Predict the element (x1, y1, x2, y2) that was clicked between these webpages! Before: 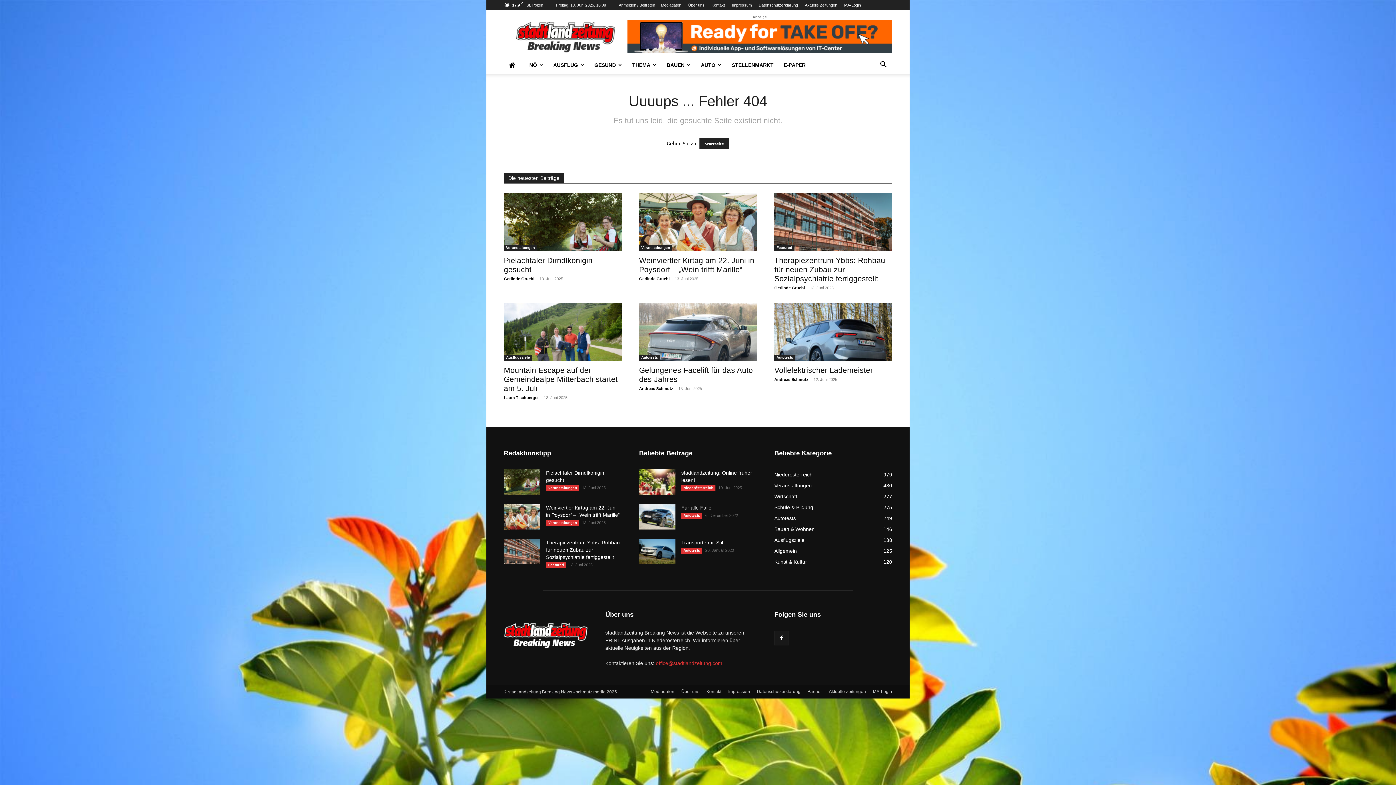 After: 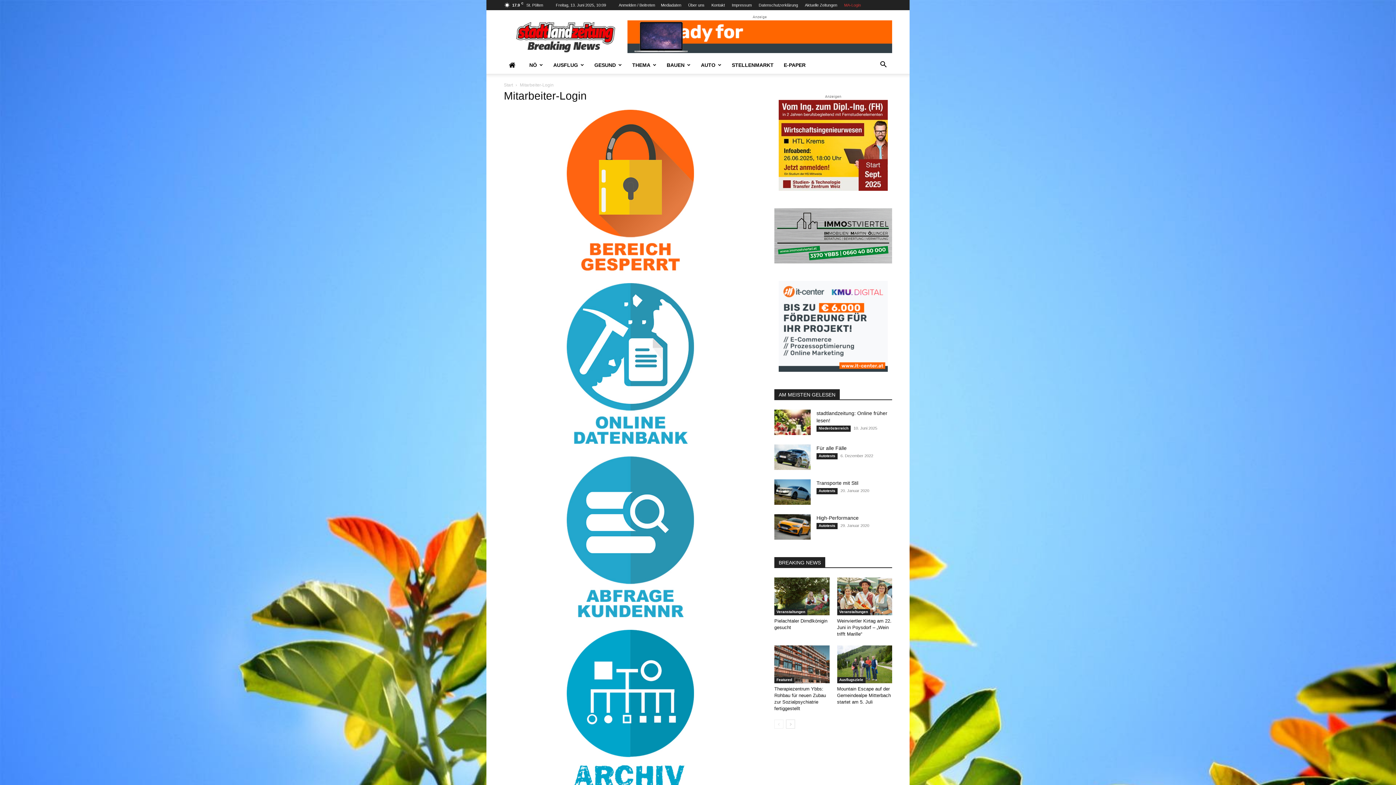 Action: label: MA-Login bbox: (873, 688, 892, 695)